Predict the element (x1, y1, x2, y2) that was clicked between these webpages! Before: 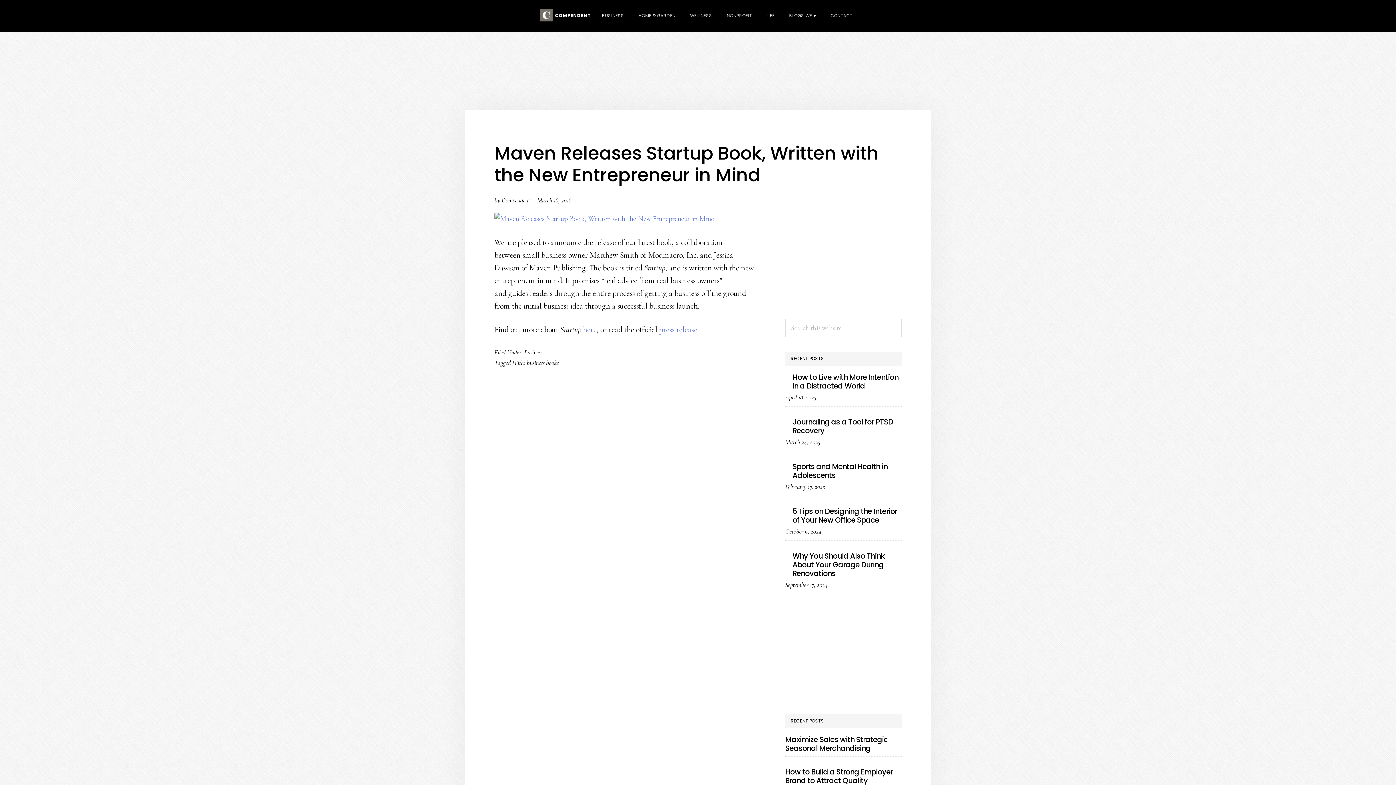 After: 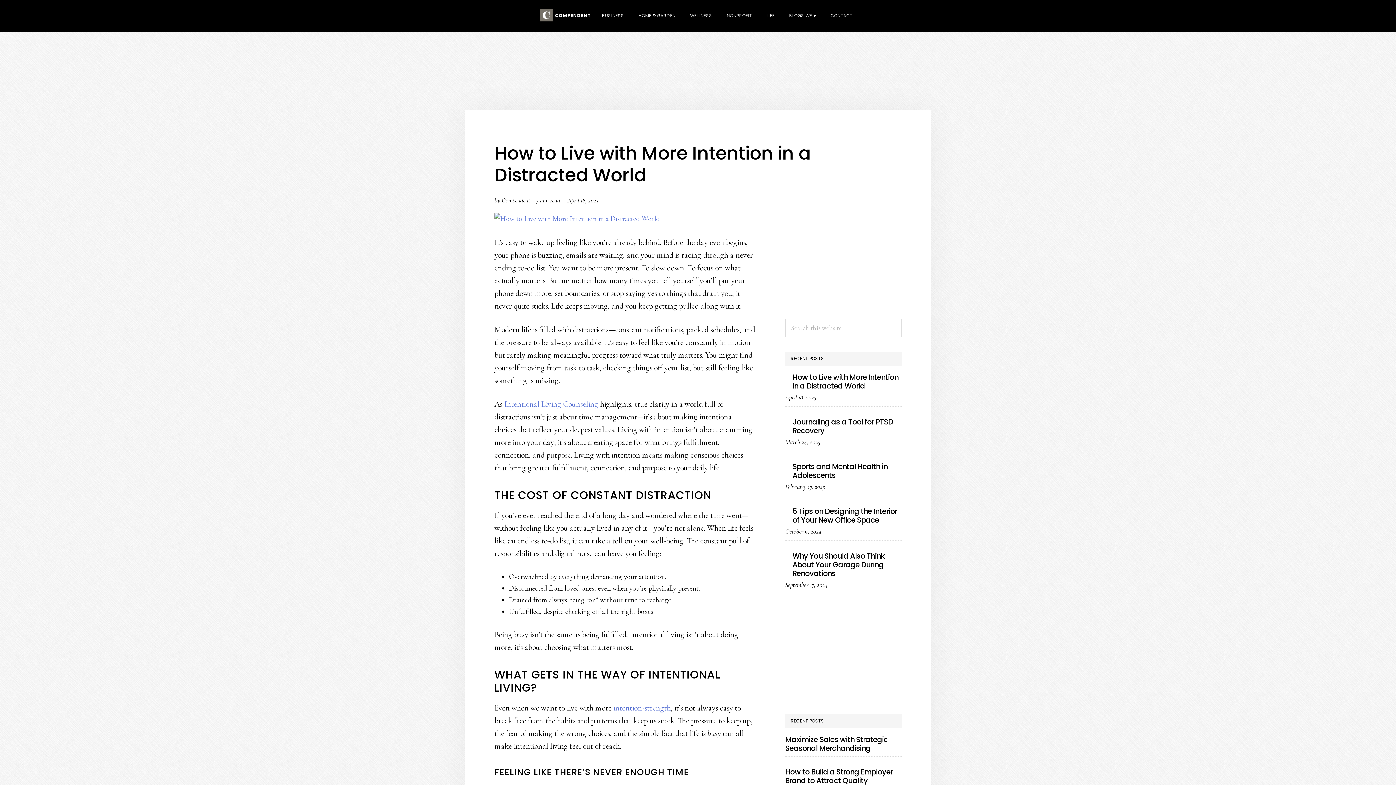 Action: bbox: (792, 372, 898, 391) label: How to Live with More Intention in a Distracted World